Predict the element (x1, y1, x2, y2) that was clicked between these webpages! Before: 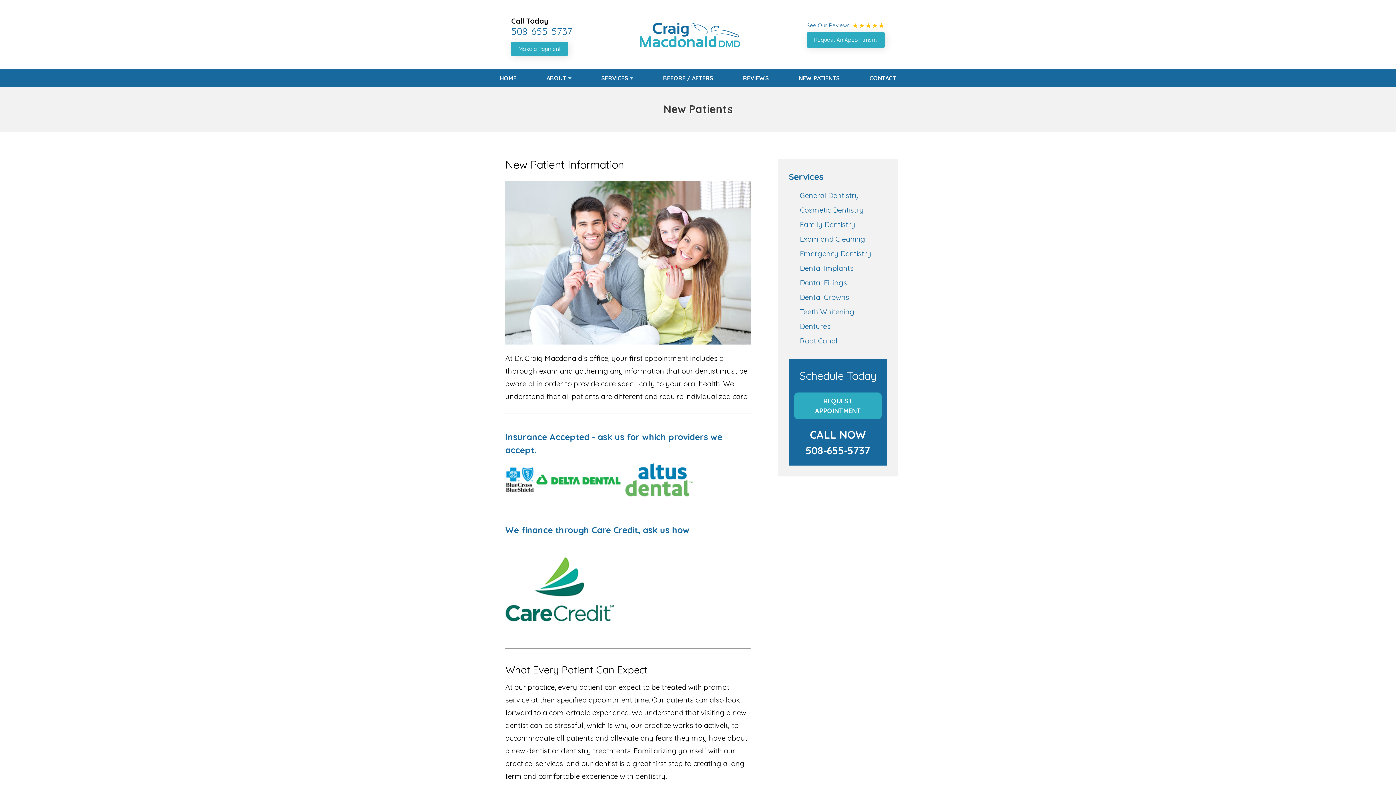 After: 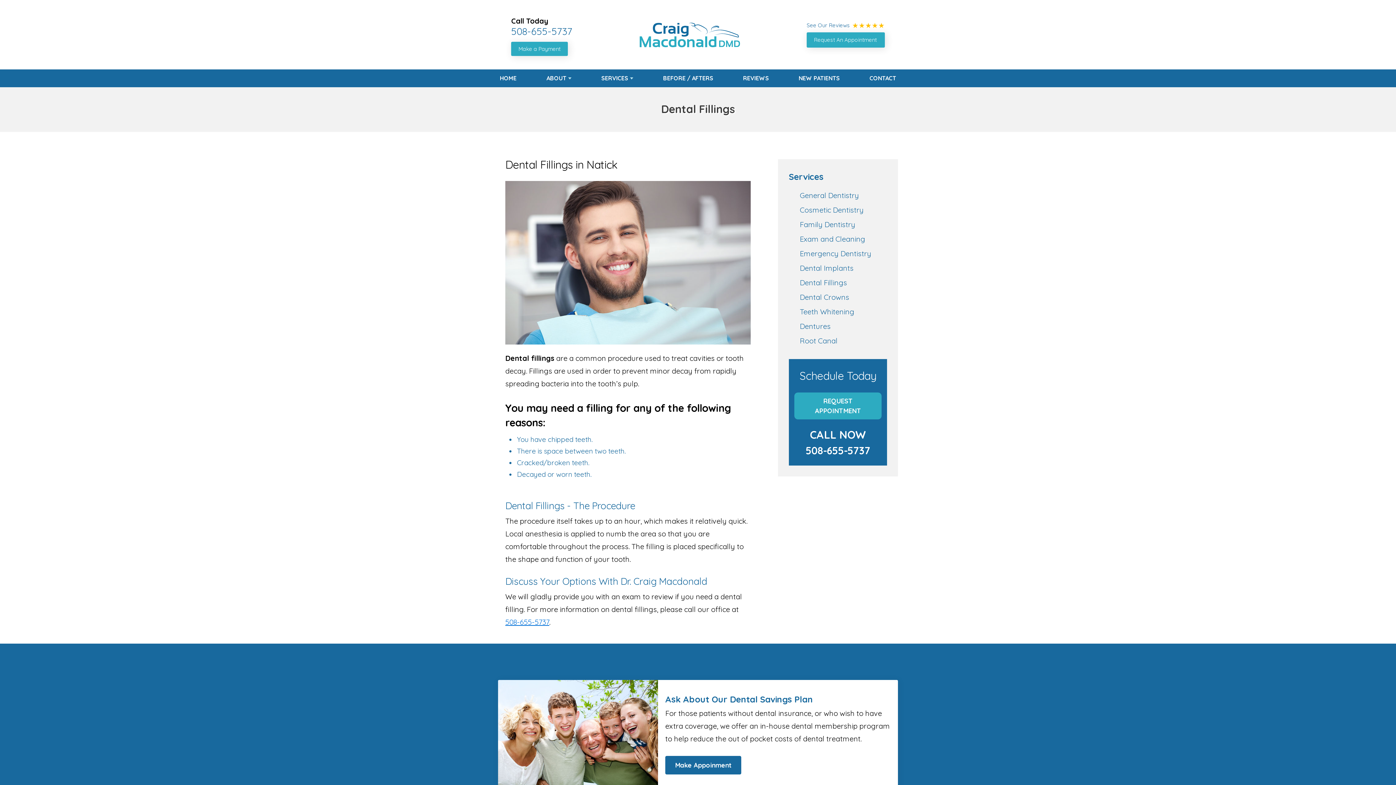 Action: bbox: (800, 278, 847, 287) label: Dental Fillings